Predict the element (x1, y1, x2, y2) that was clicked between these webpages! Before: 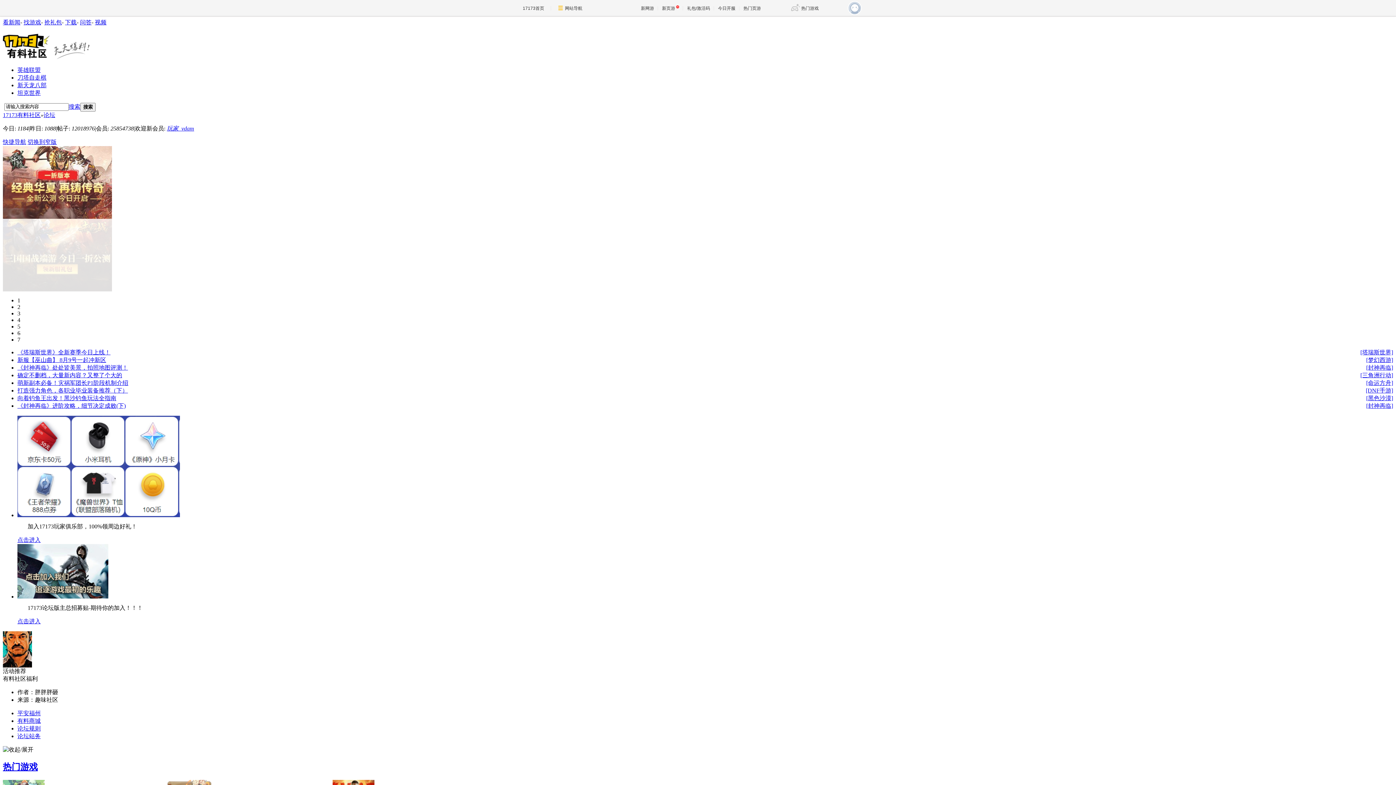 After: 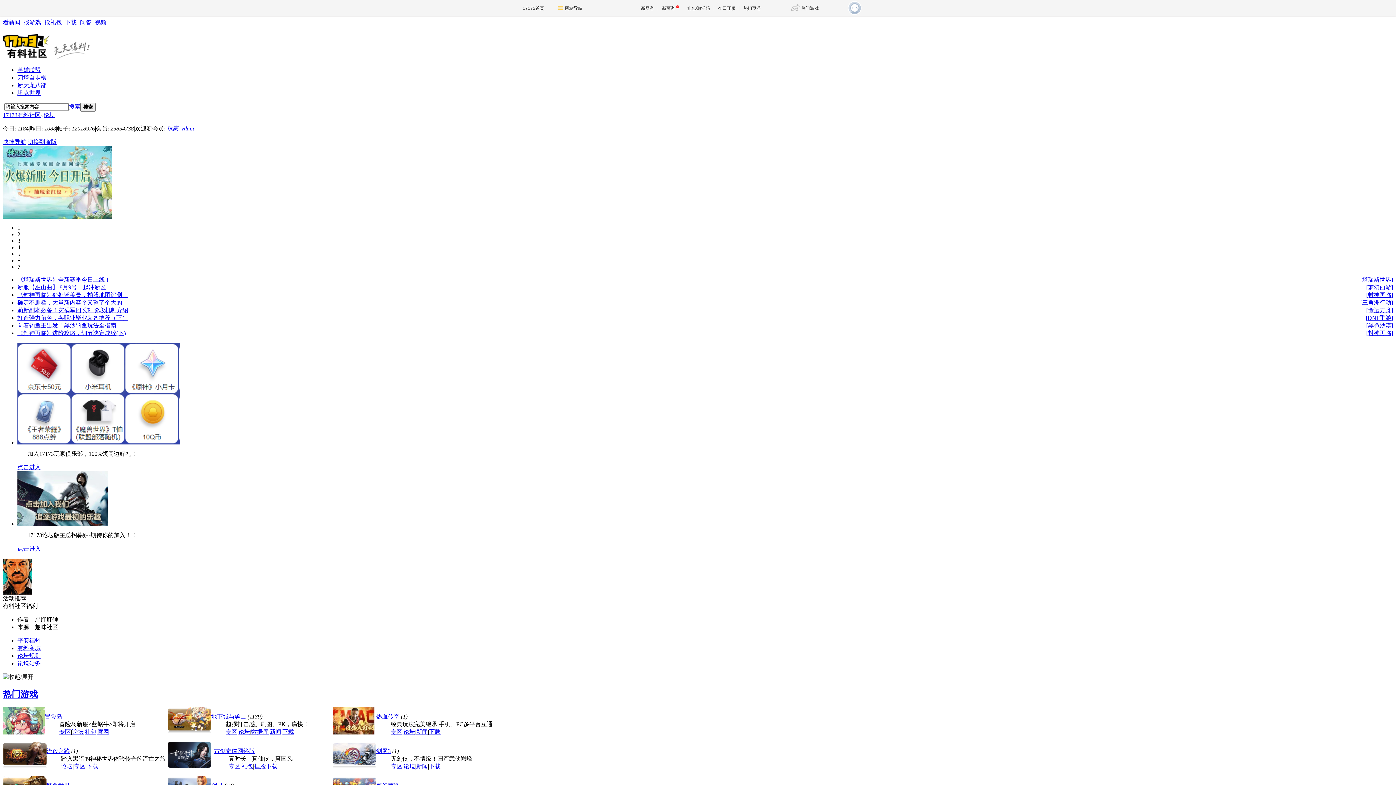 Action: label: 打造强力角色，各职业毕业装备推荐（下） bbox: (17, 387, 128, 393)